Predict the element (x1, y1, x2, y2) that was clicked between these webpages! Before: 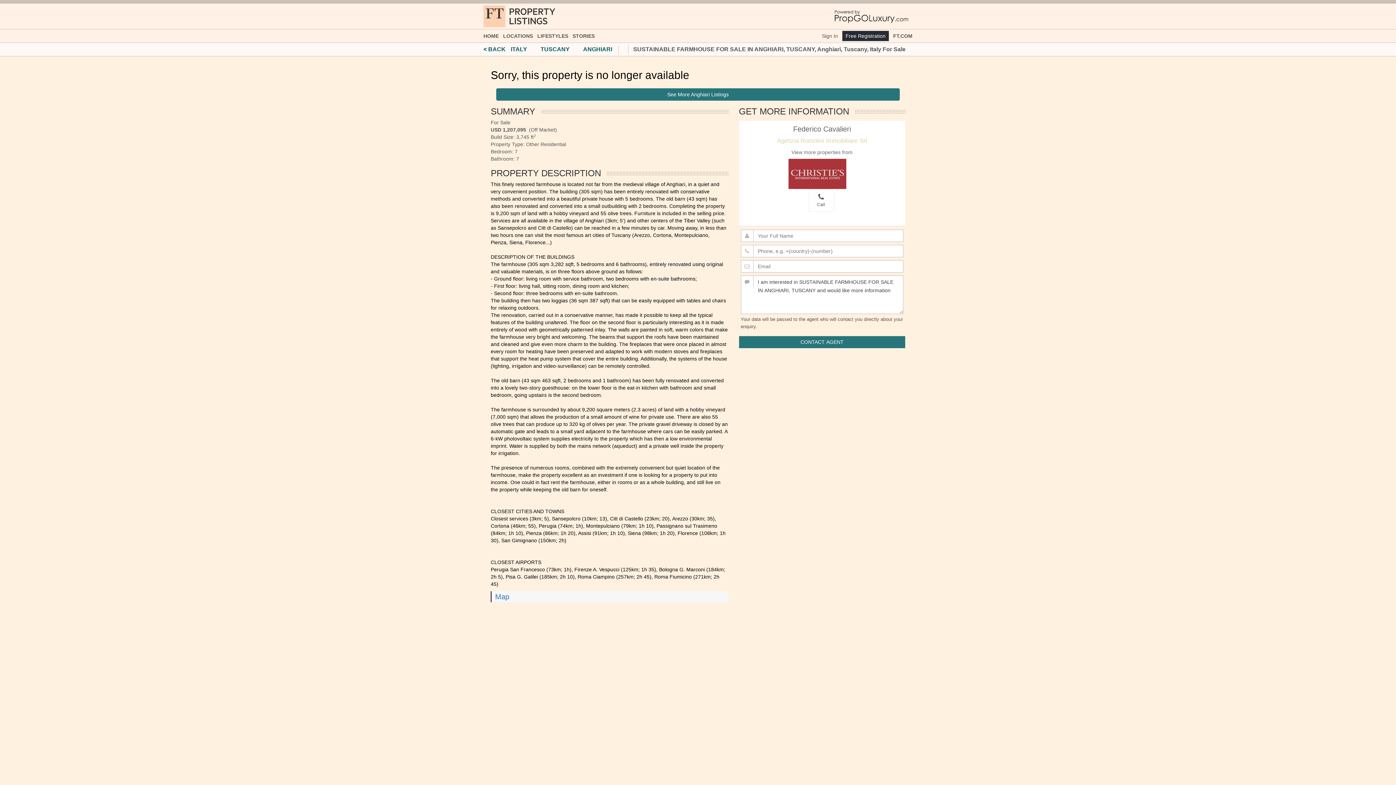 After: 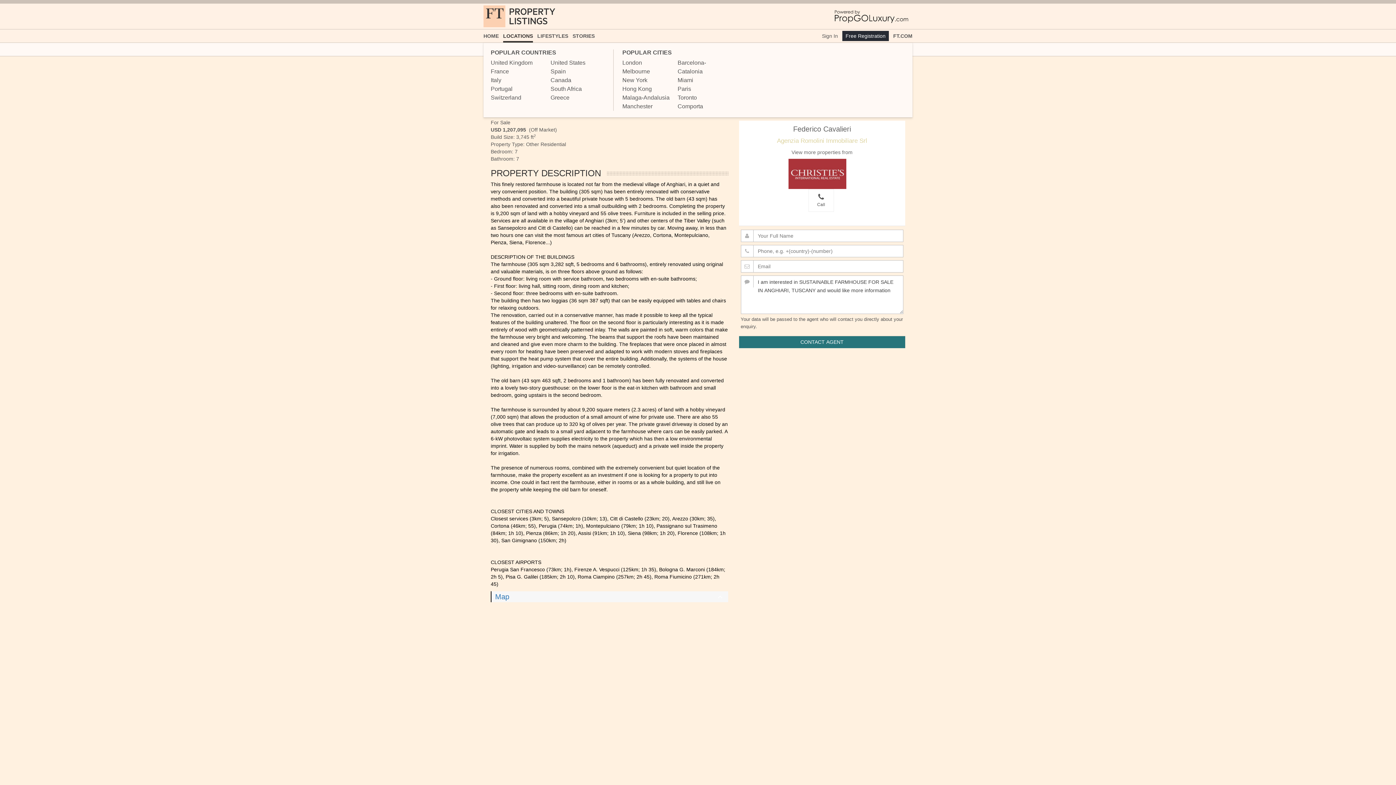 Action: label: LOCATIONS bbox: (503, 29, 533, 42)